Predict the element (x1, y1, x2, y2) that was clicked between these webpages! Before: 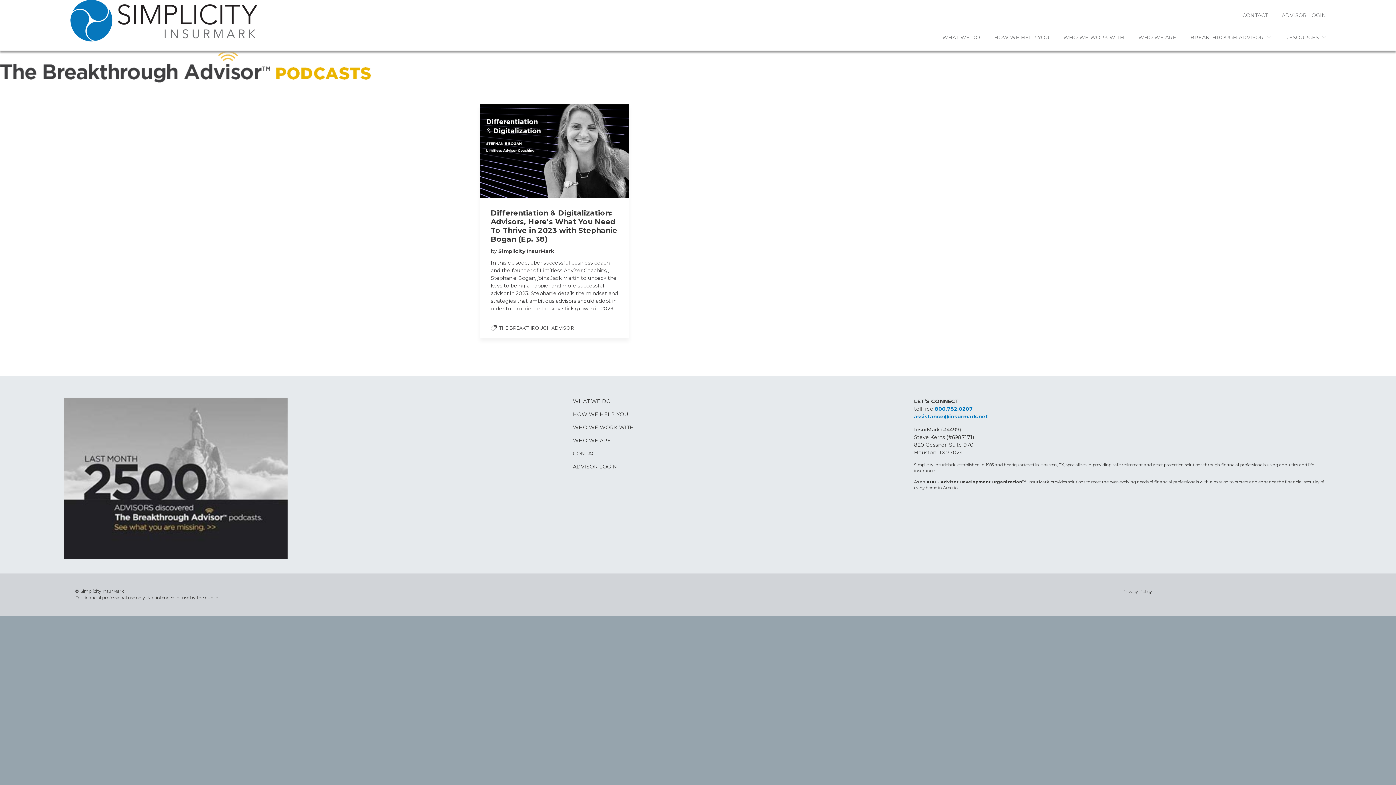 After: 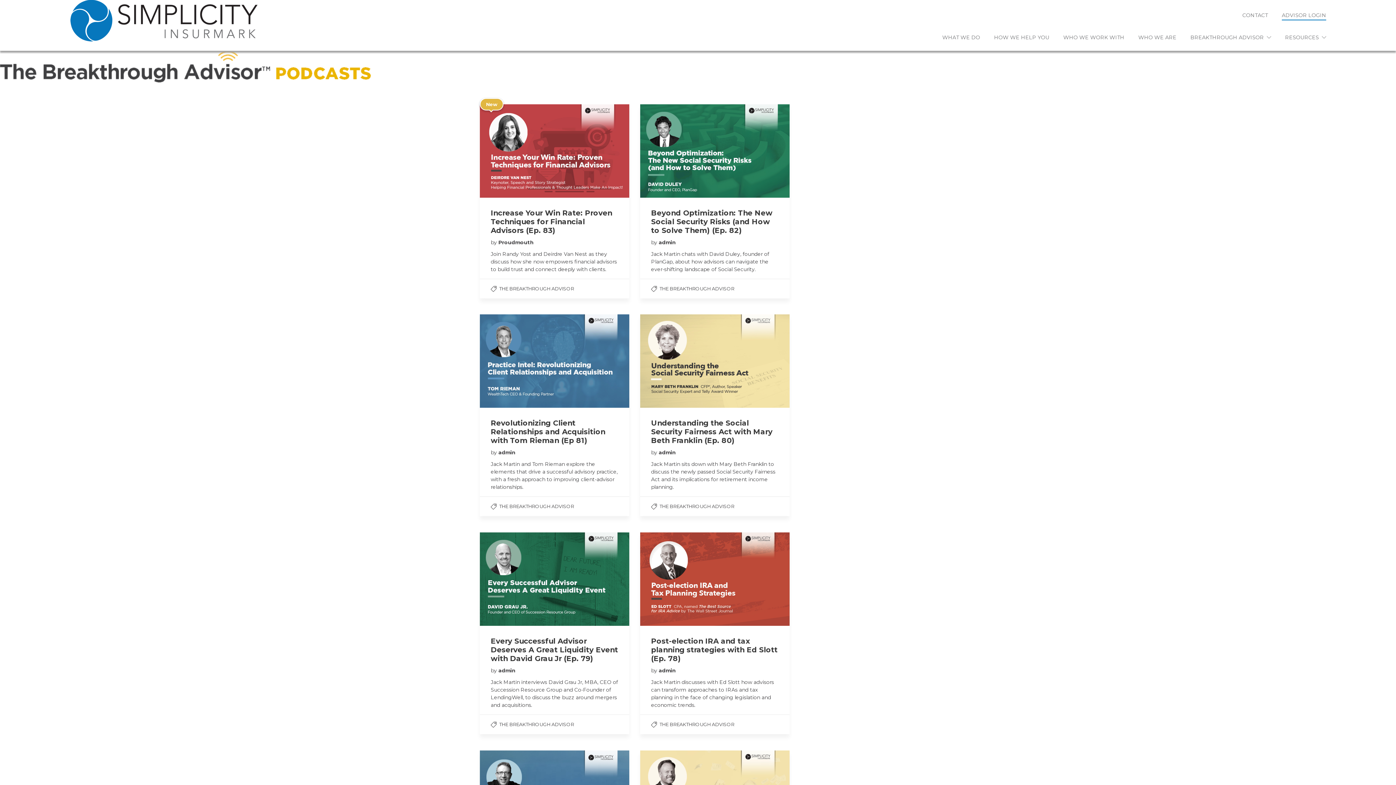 Action: label: THE BREAKTHROUGH ADVISOR bbox: (499, 325, 574, 330)